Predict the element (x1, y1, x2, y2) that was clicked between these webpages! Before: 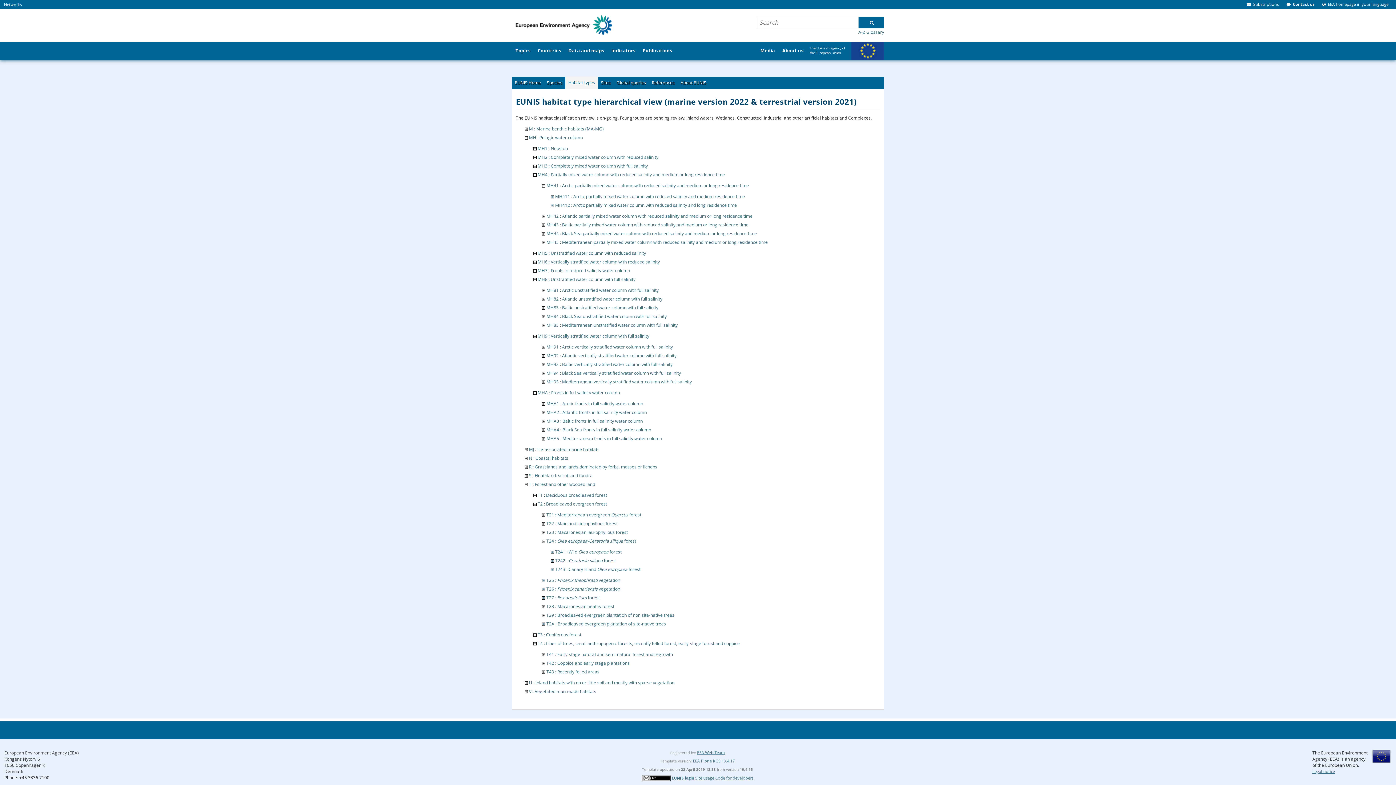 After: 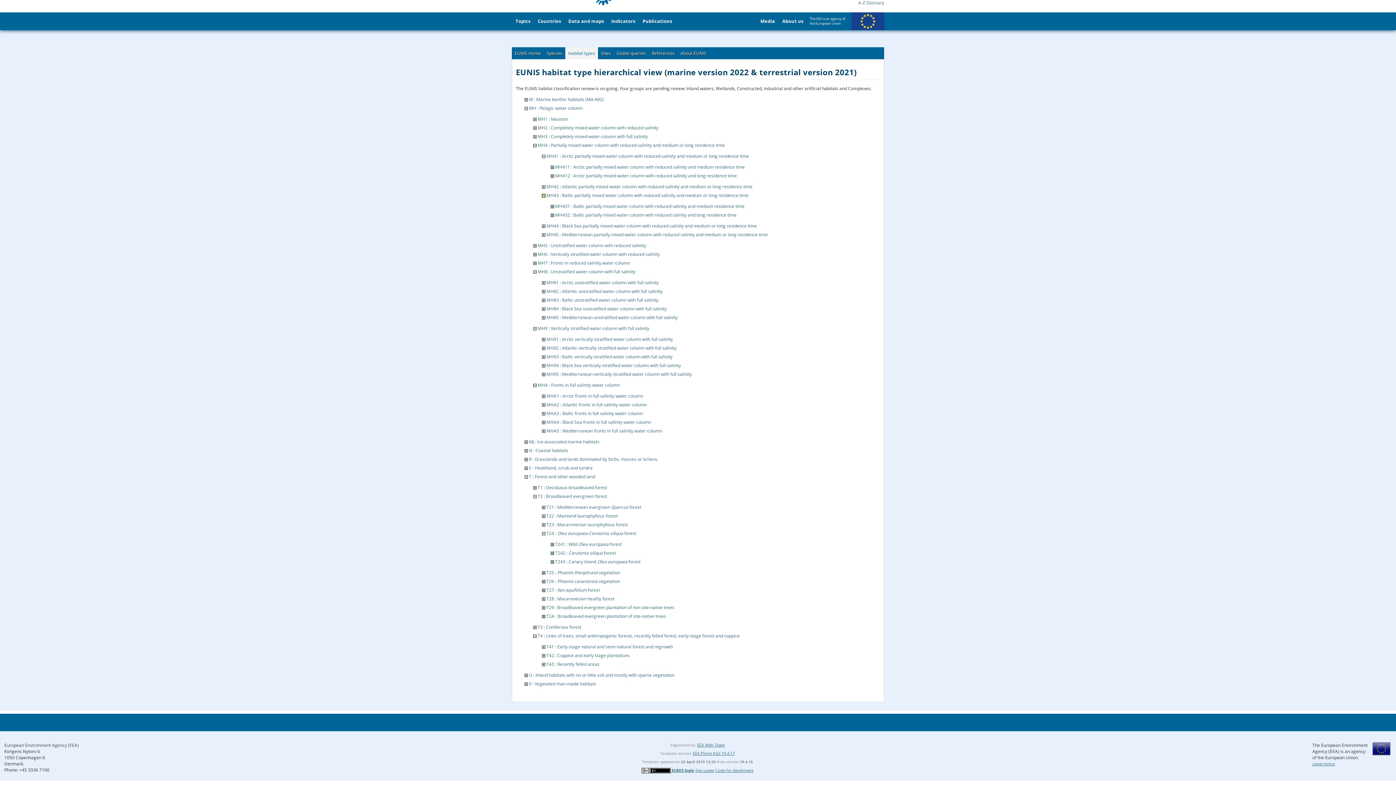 Action: bbox: (542, 221, 545, 227)